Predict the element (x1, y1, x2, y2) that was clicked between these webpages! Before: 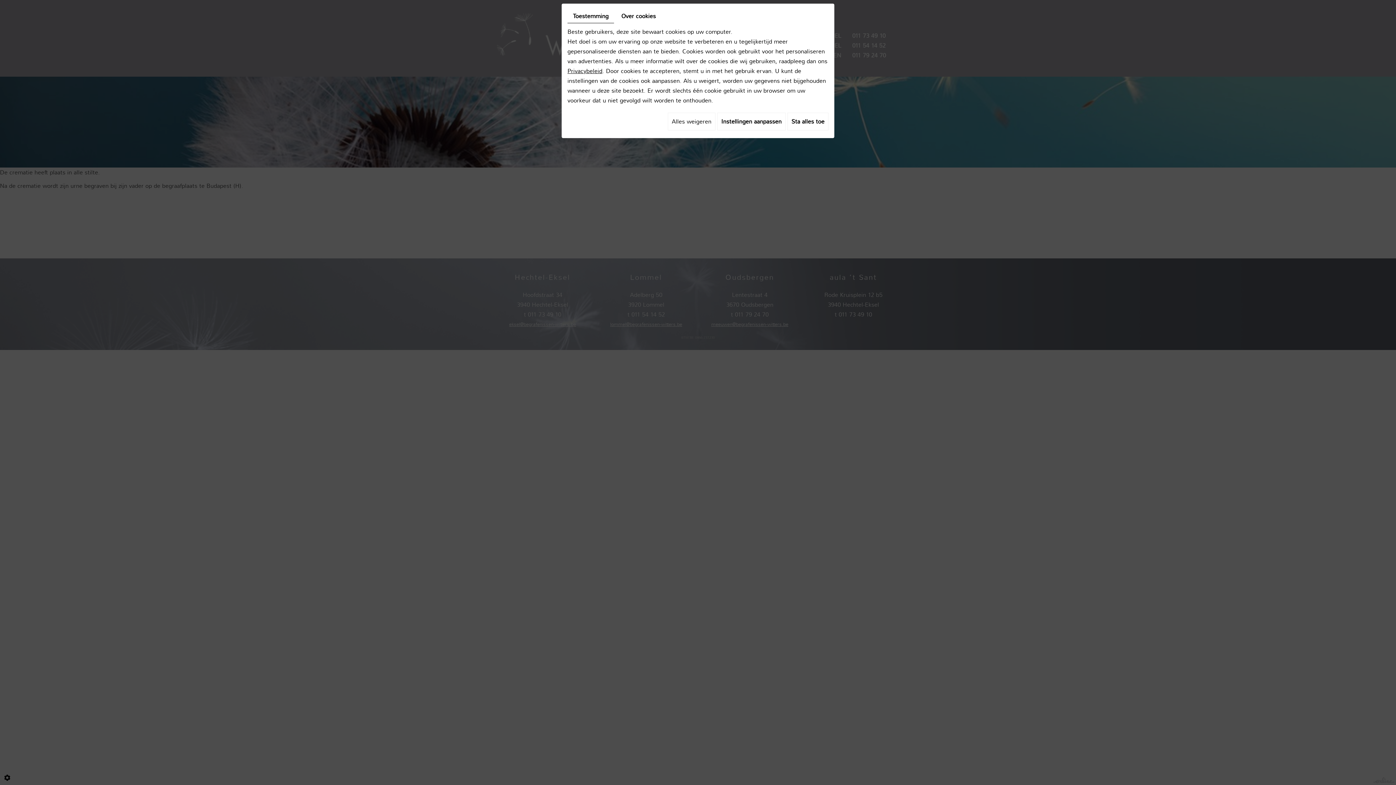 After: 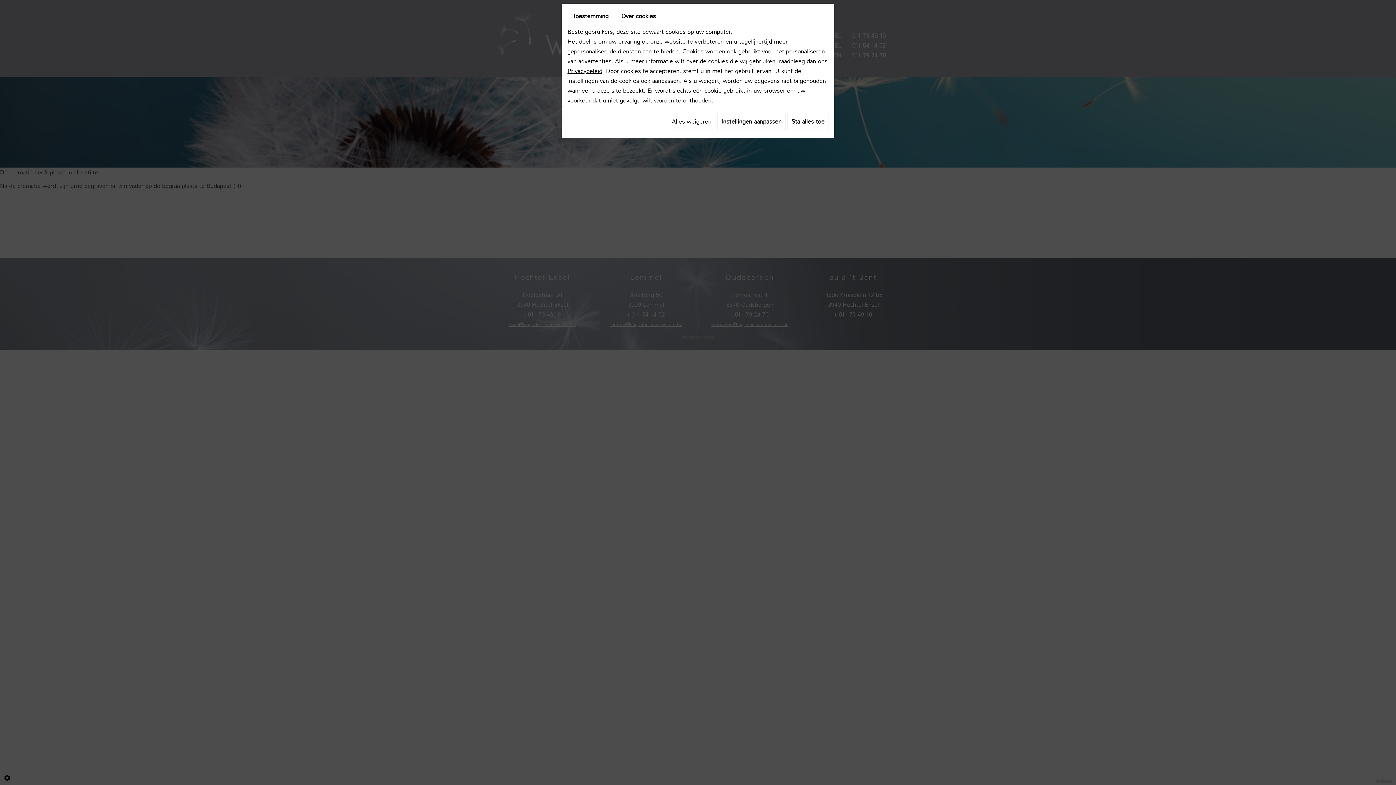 Action: label: Toestemming bbox: (567, 9, 614, 23)